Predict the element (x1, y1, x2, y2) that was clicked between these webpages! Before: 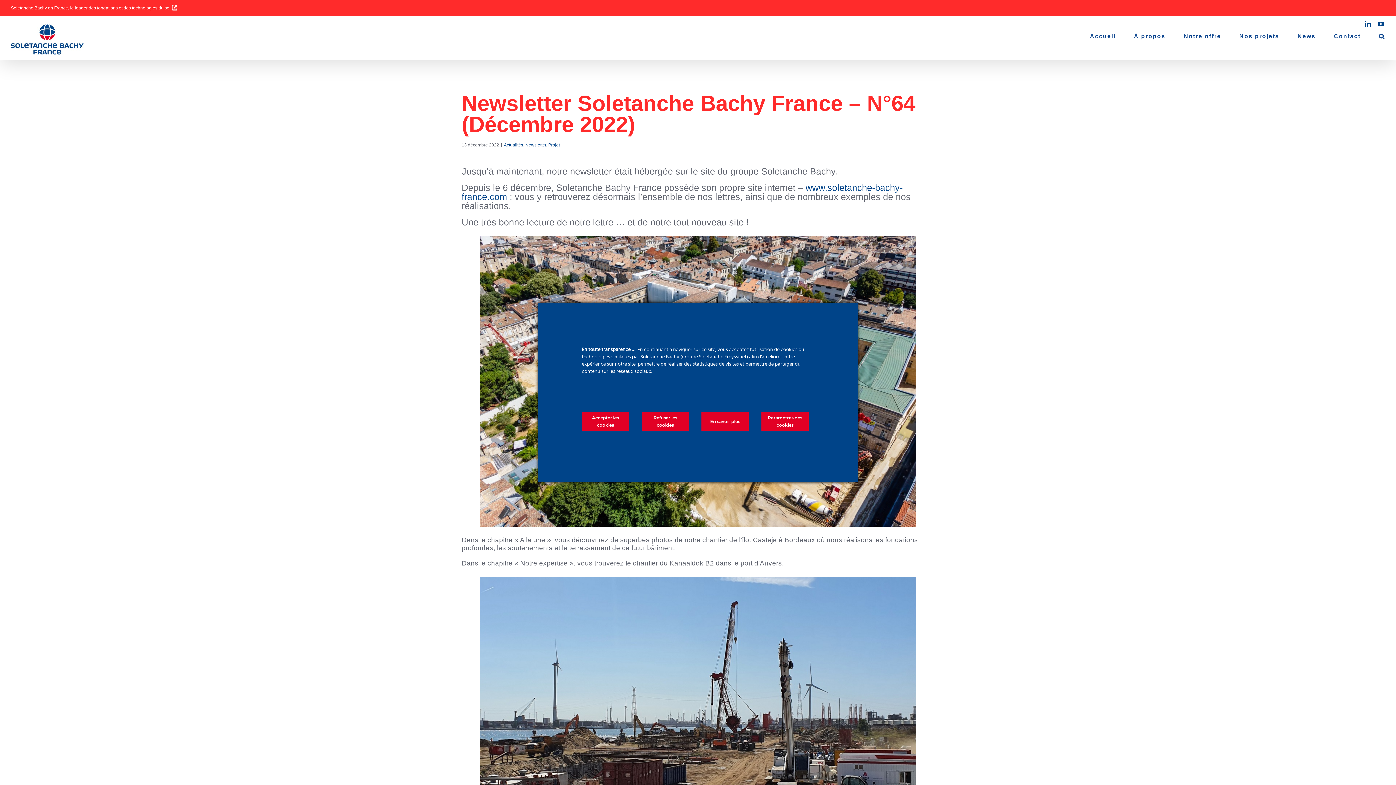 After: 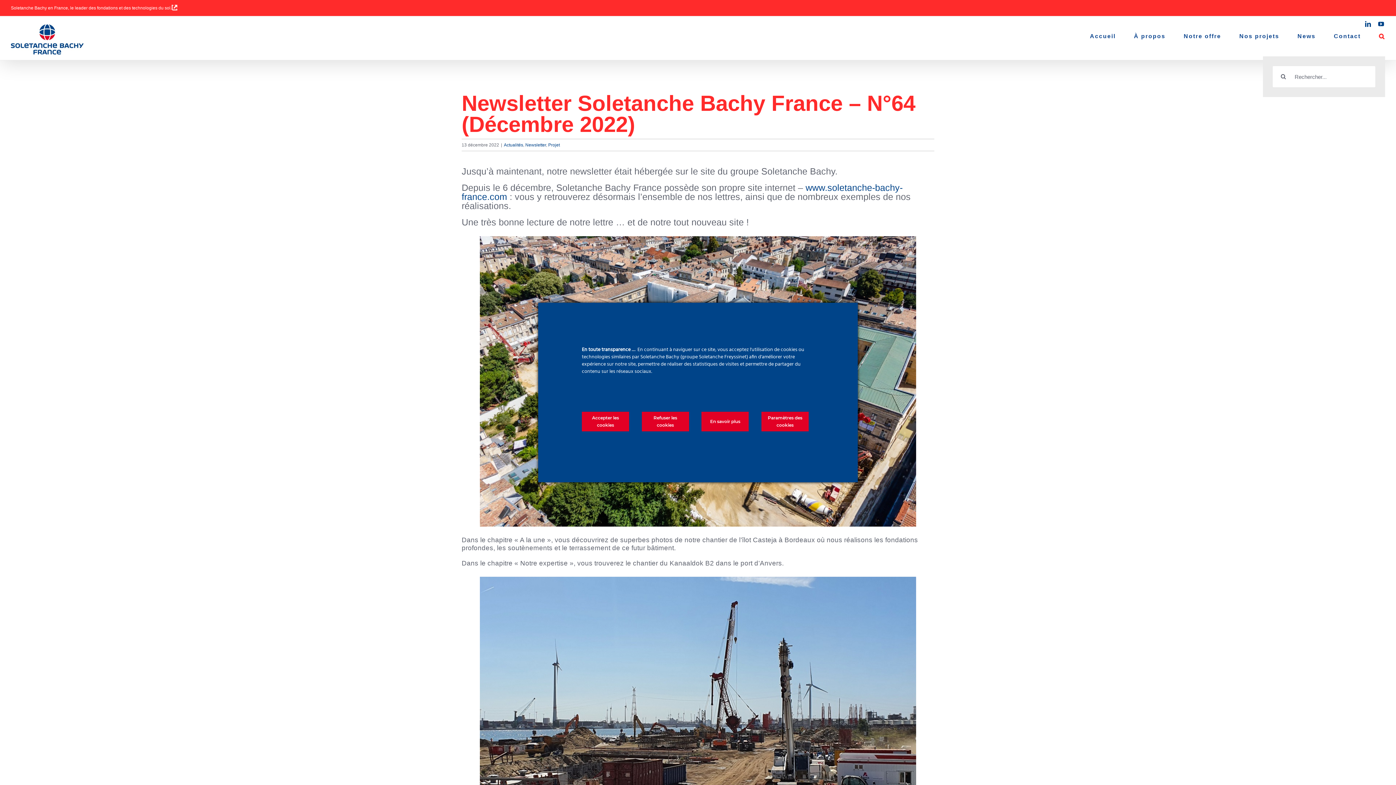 Action: label: Recherche bbox: (1379, 16, 1385, 56)